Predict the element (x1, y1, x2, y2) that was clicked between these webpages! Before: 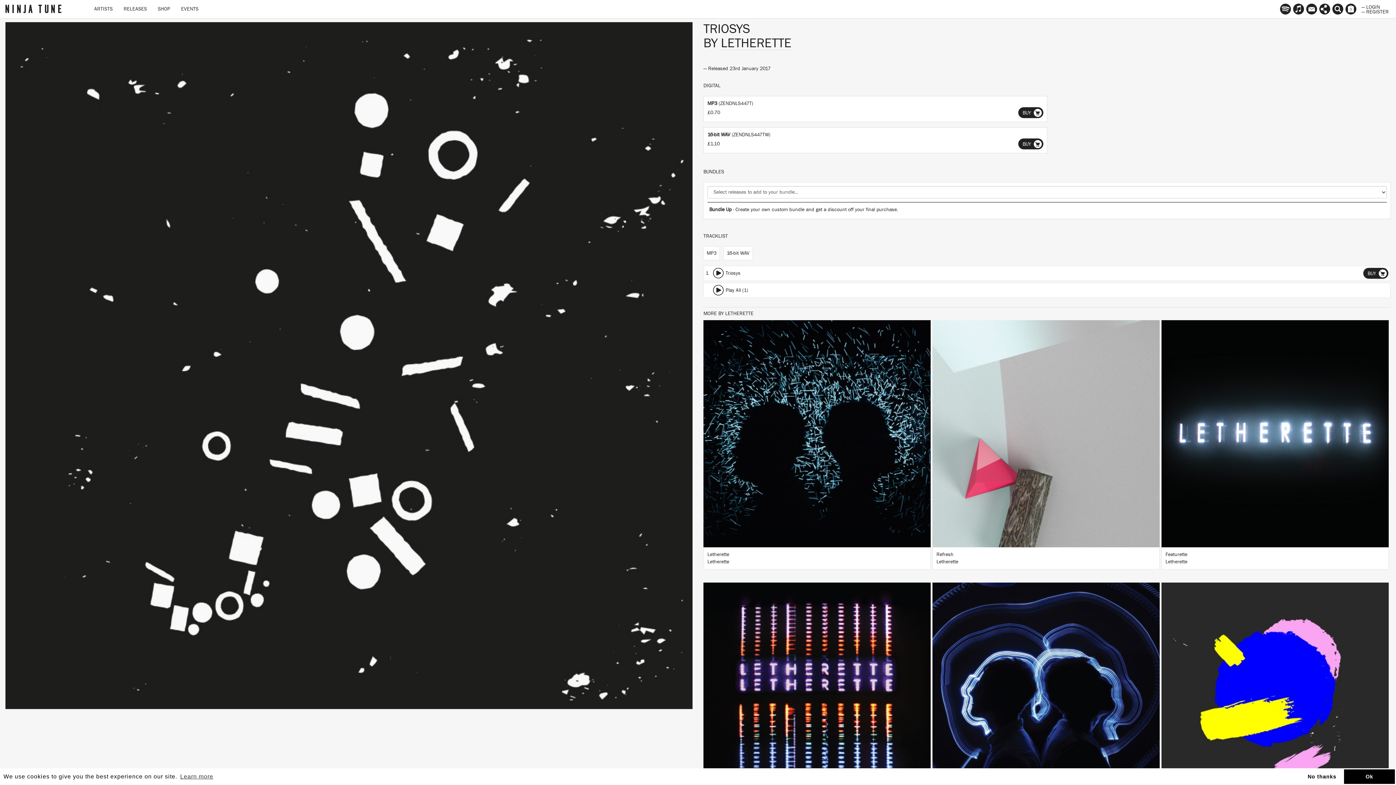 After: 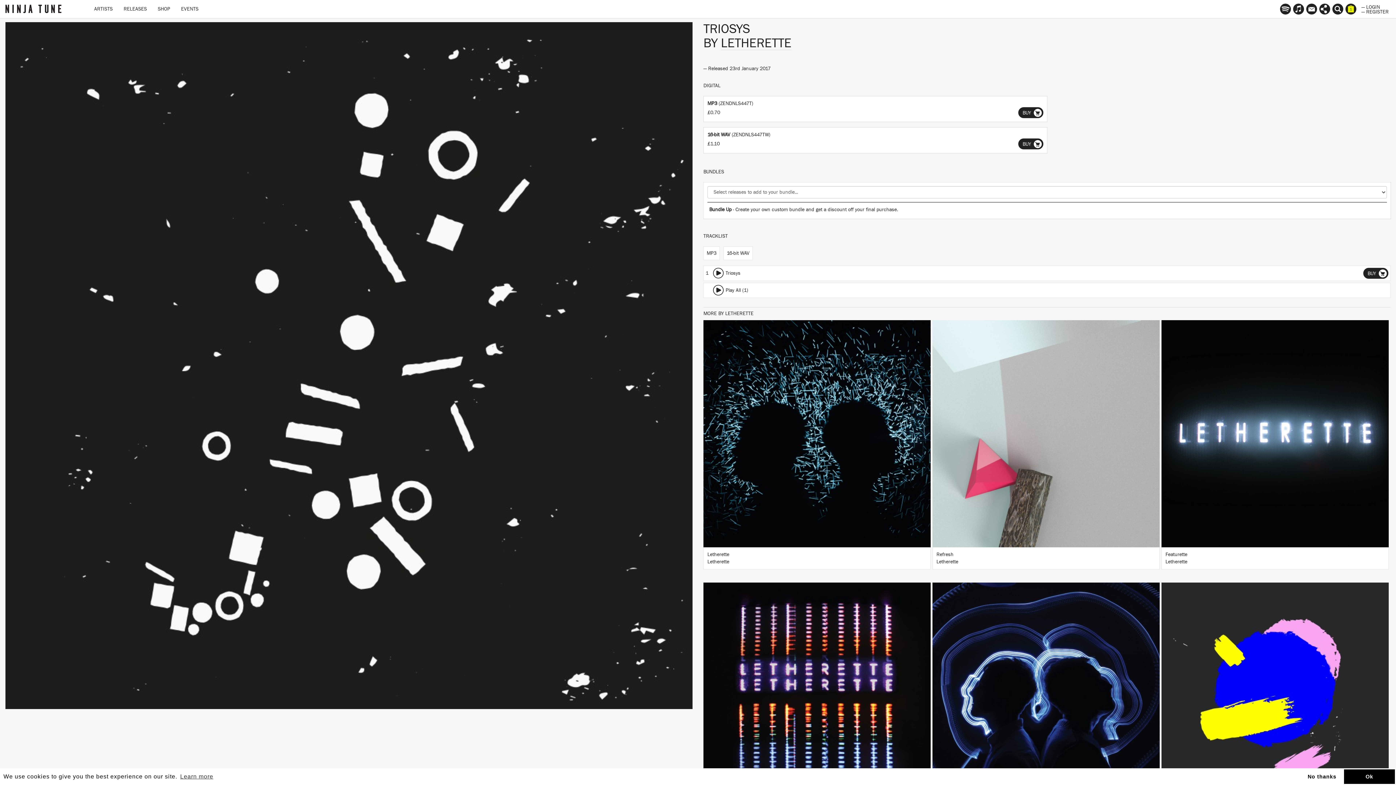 Action: bbox: (1018, 107, 1043, 118) label: BUY